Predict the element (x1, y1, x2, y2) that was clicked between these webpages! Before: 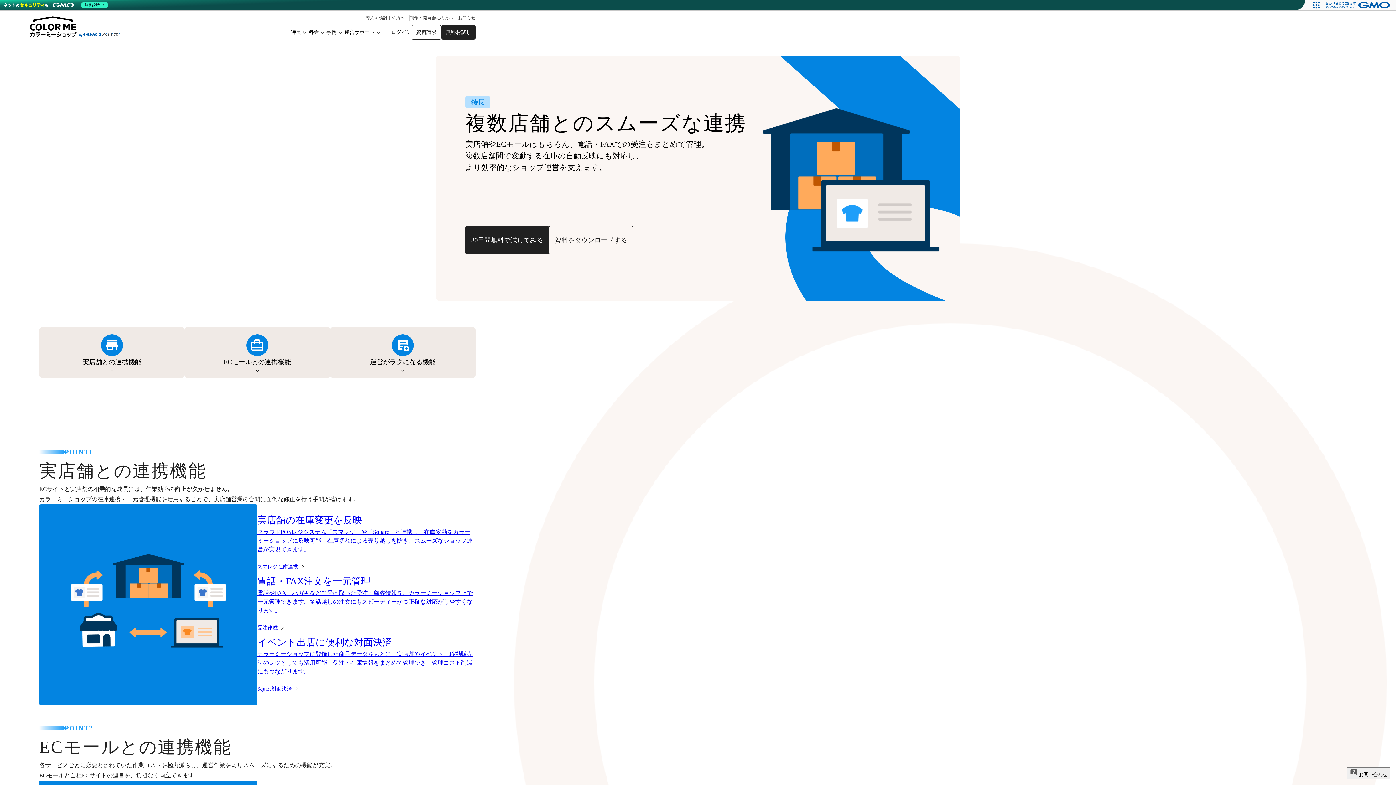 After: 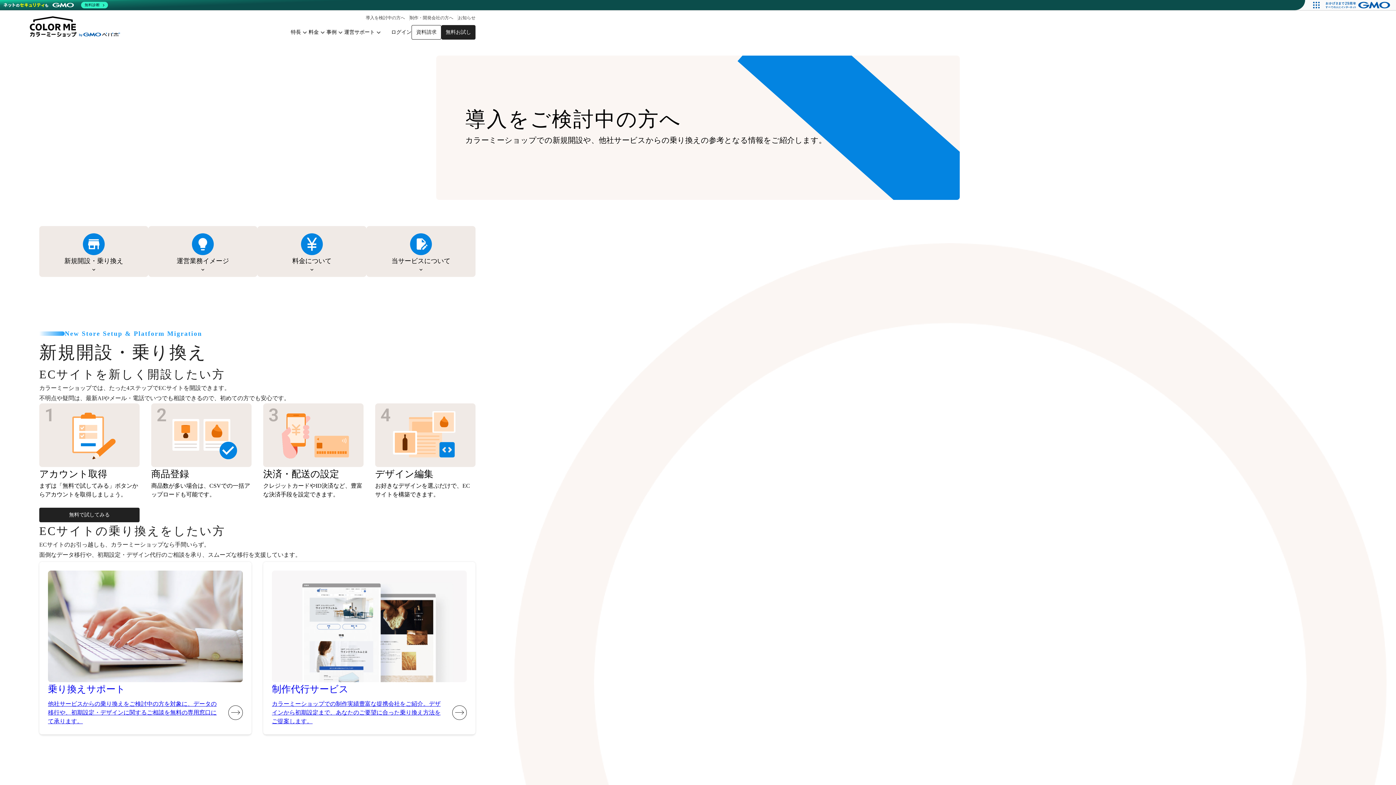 Action: bbox: (365, 14, 405, 20) label: 導入を検討中の方へ